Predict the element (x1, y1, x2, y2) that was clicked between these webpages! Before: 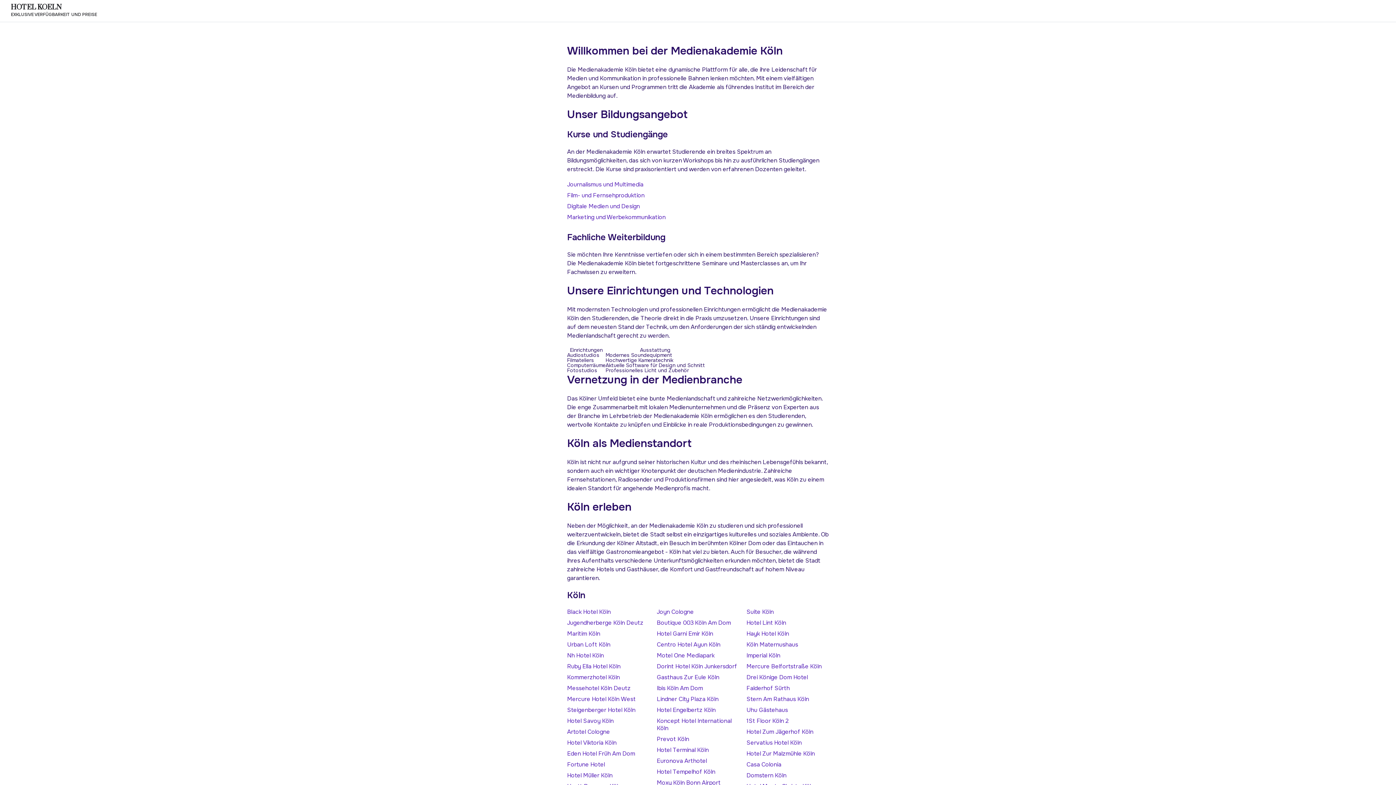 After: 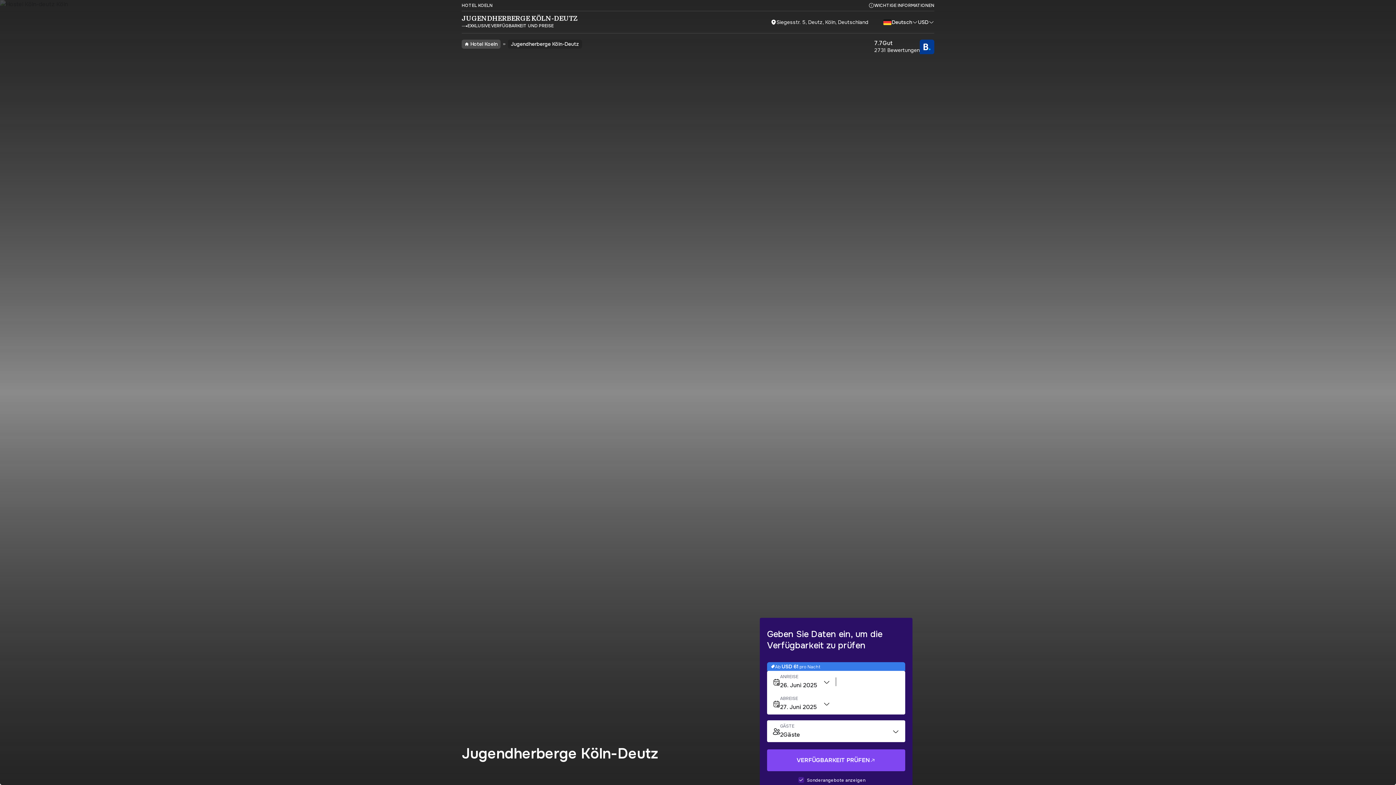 Action: label: Jugendherberge Köln Deutz bbox: (567, 619, 643, 626)